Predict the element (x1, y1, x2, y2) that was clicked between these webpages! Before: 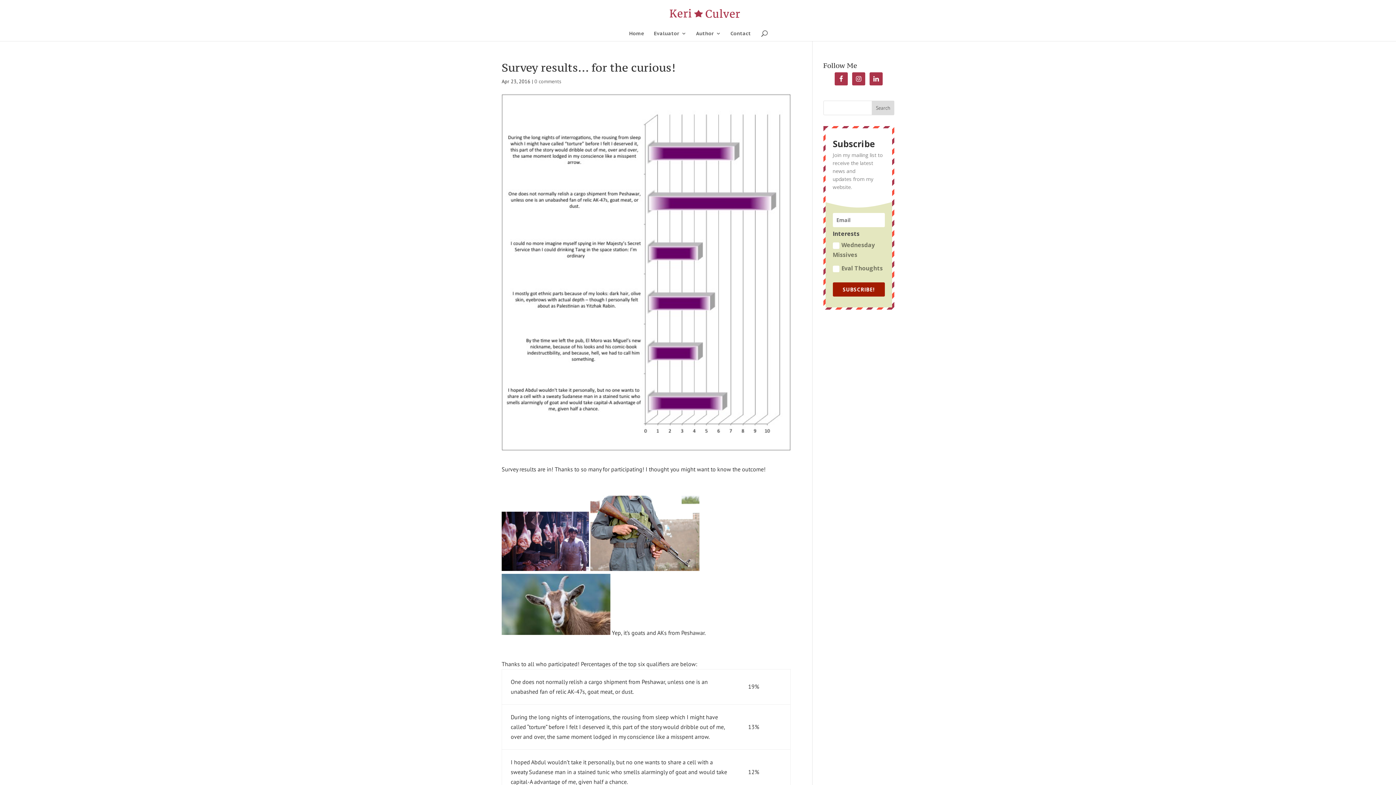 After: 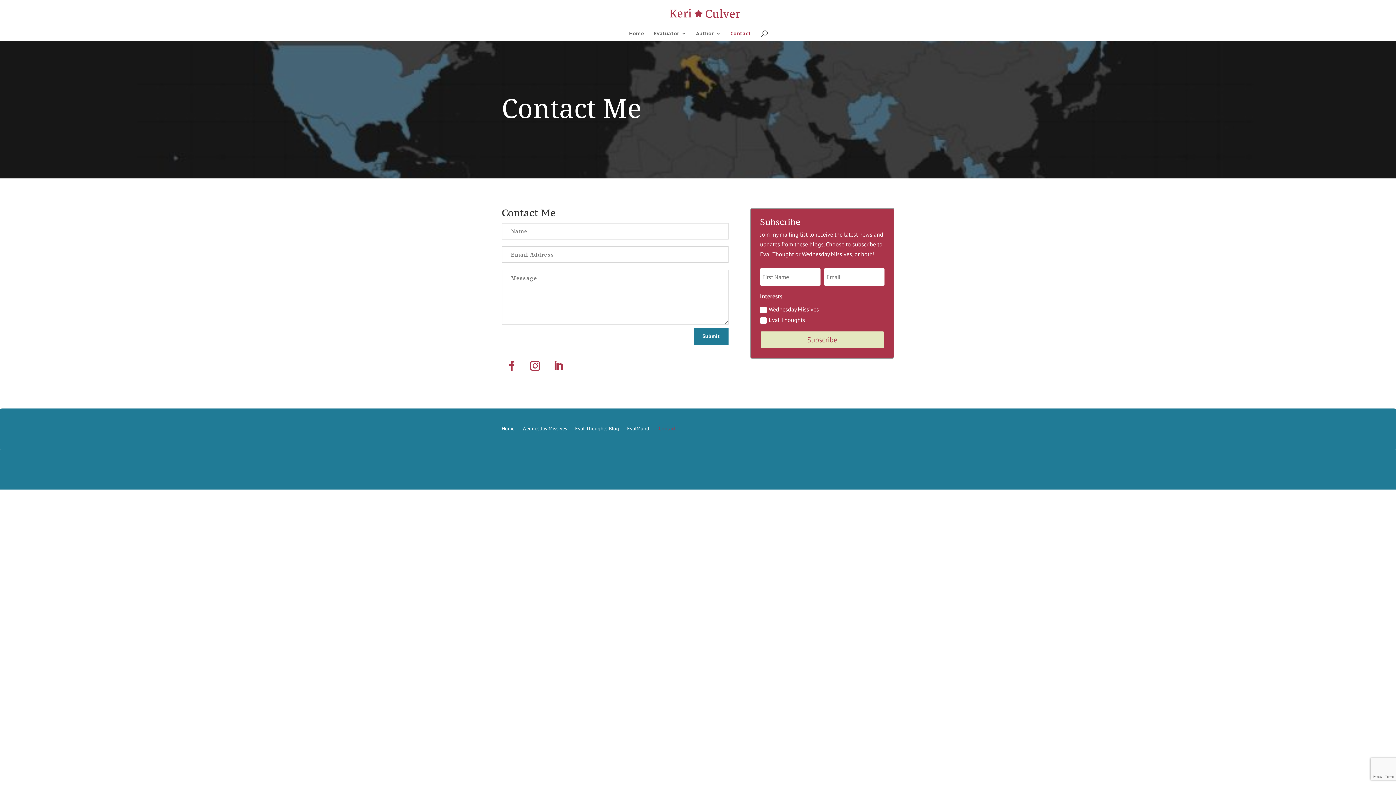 Action: bbox: (730, 30, 751, 41) label: Contact